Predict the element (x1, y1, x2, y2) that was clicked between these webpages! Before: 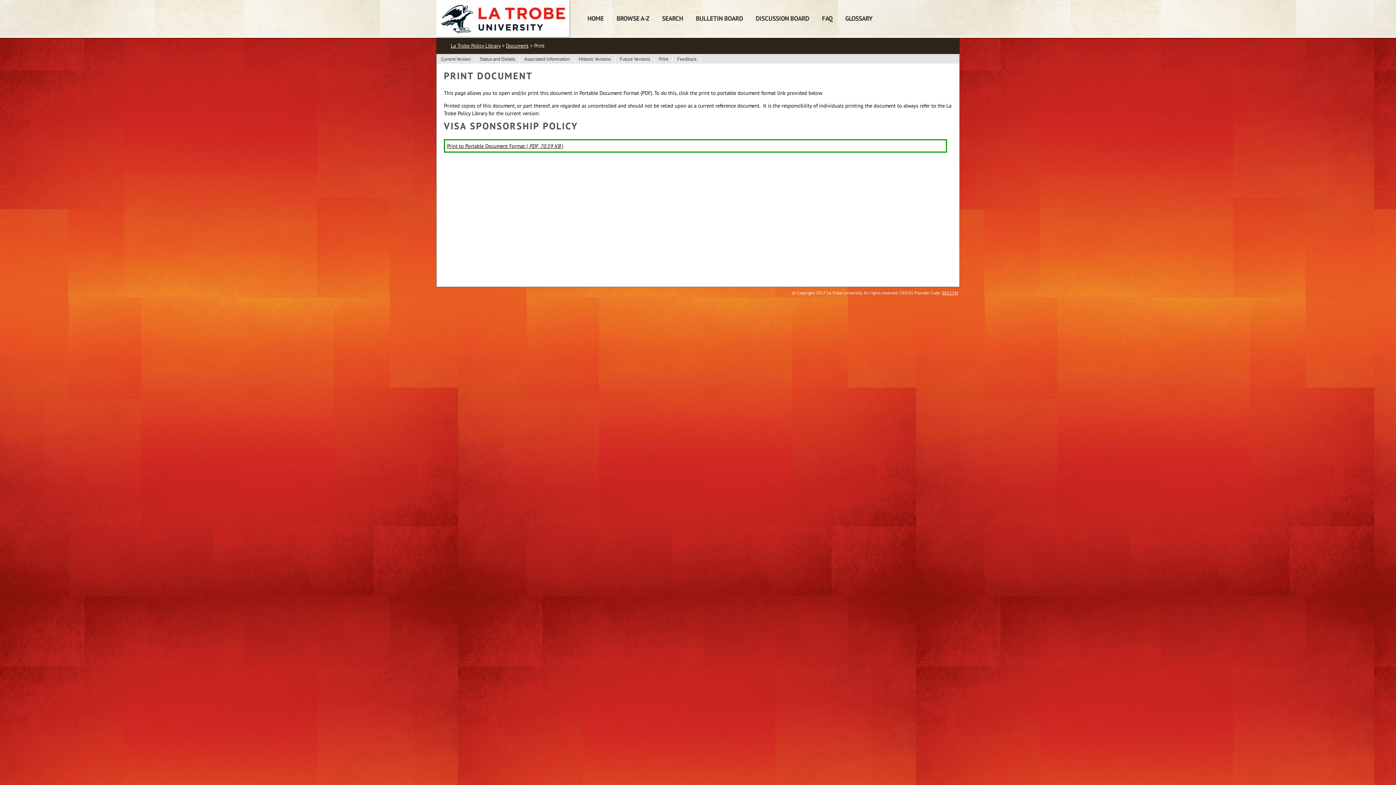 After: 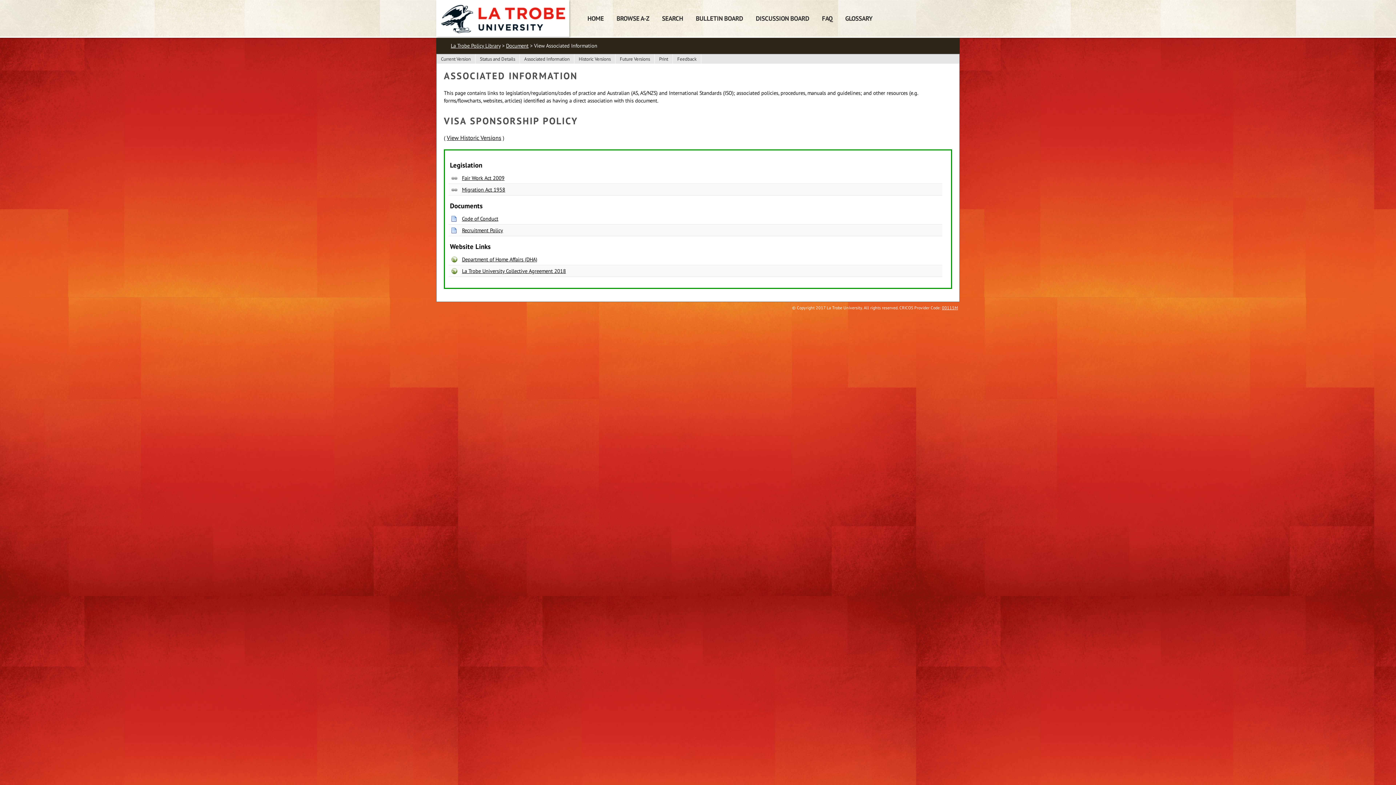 Action: bbox: (520, 51, 574, 66) label: Associated Information